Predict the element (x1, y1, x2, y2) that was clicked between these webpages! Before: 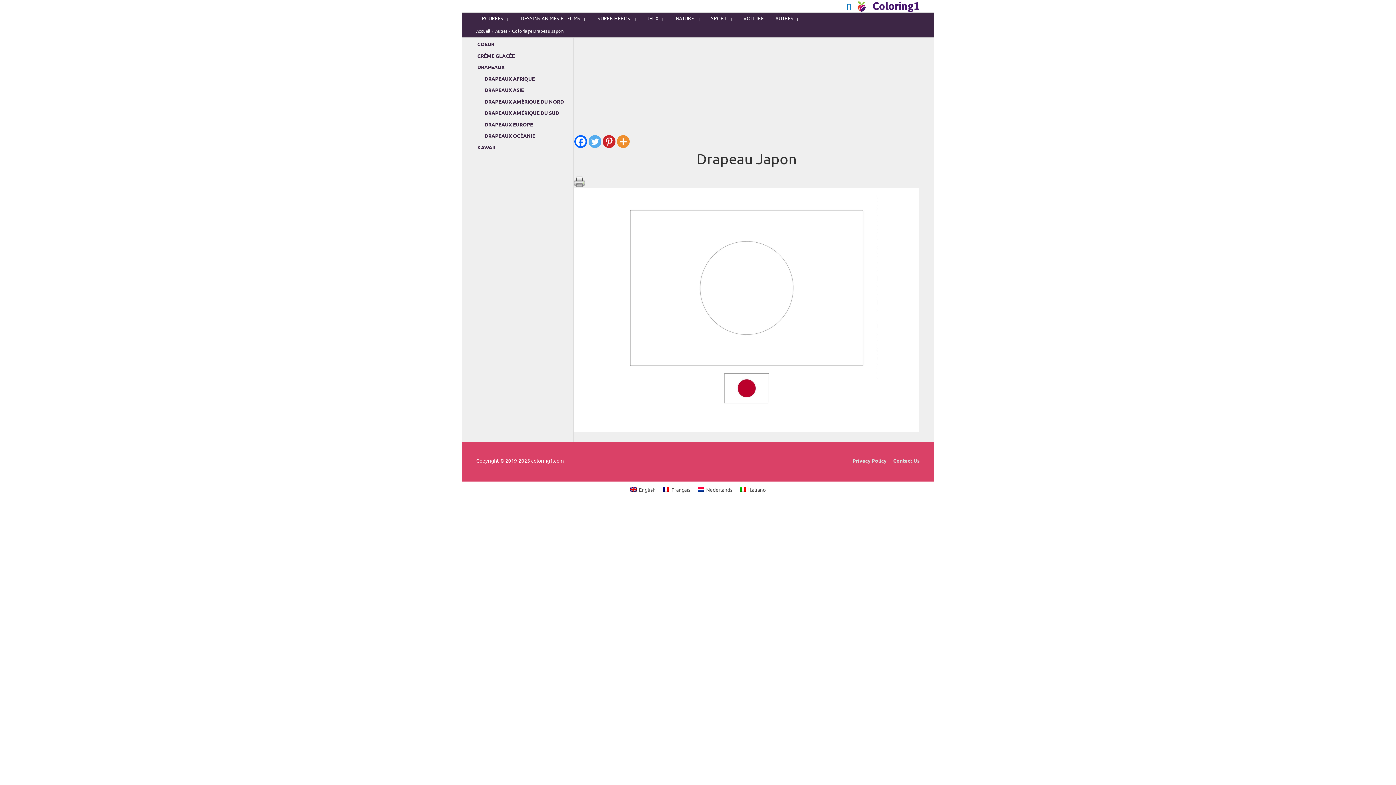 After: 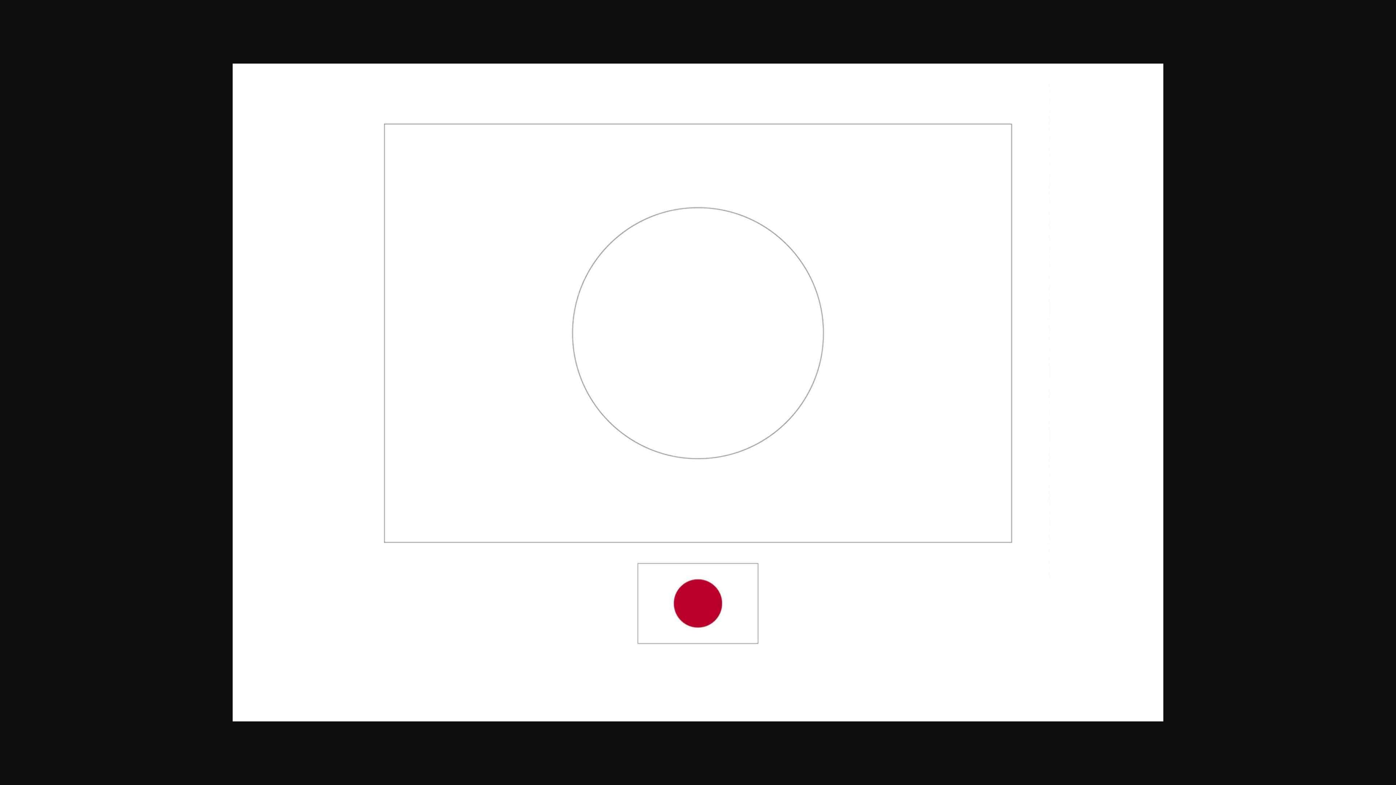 Action: bbox: (574, 188, 919, 432)